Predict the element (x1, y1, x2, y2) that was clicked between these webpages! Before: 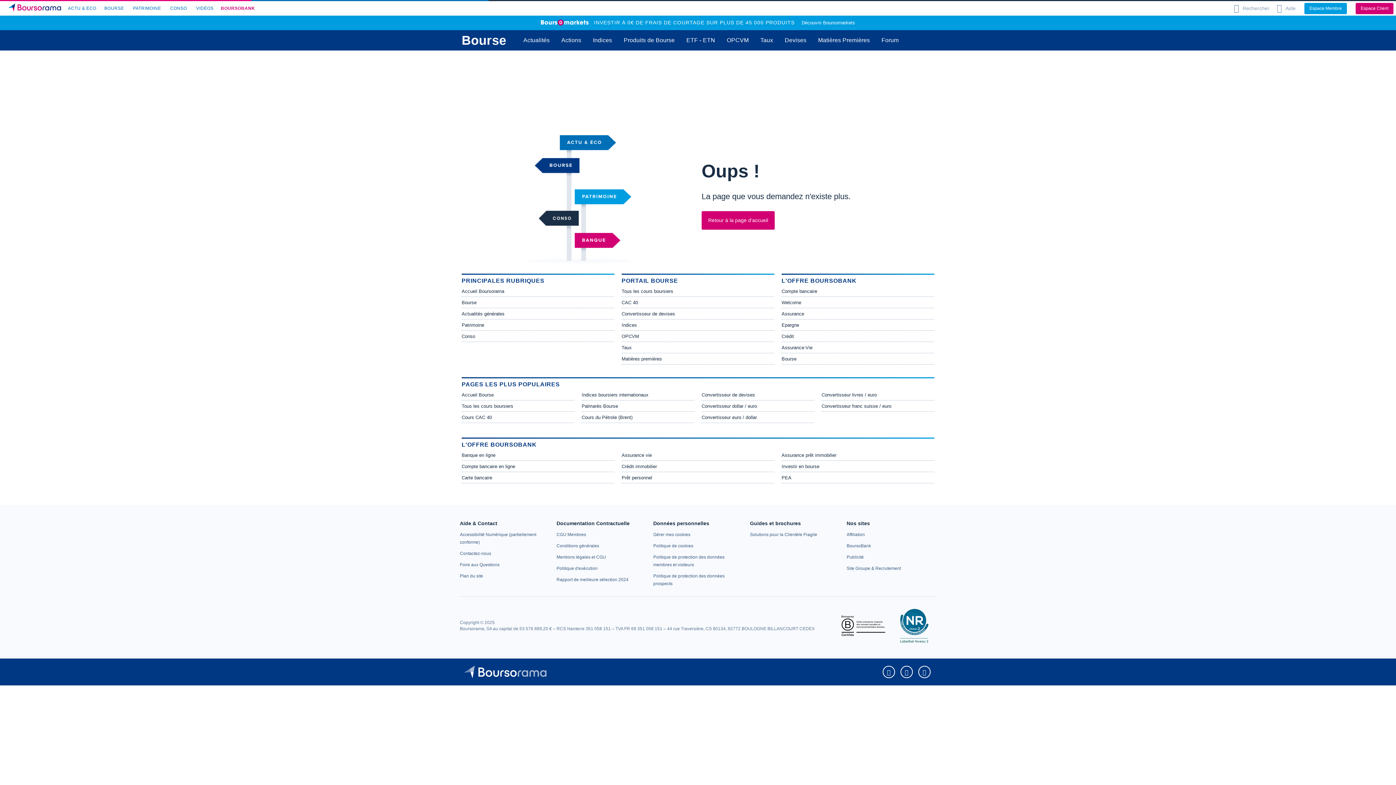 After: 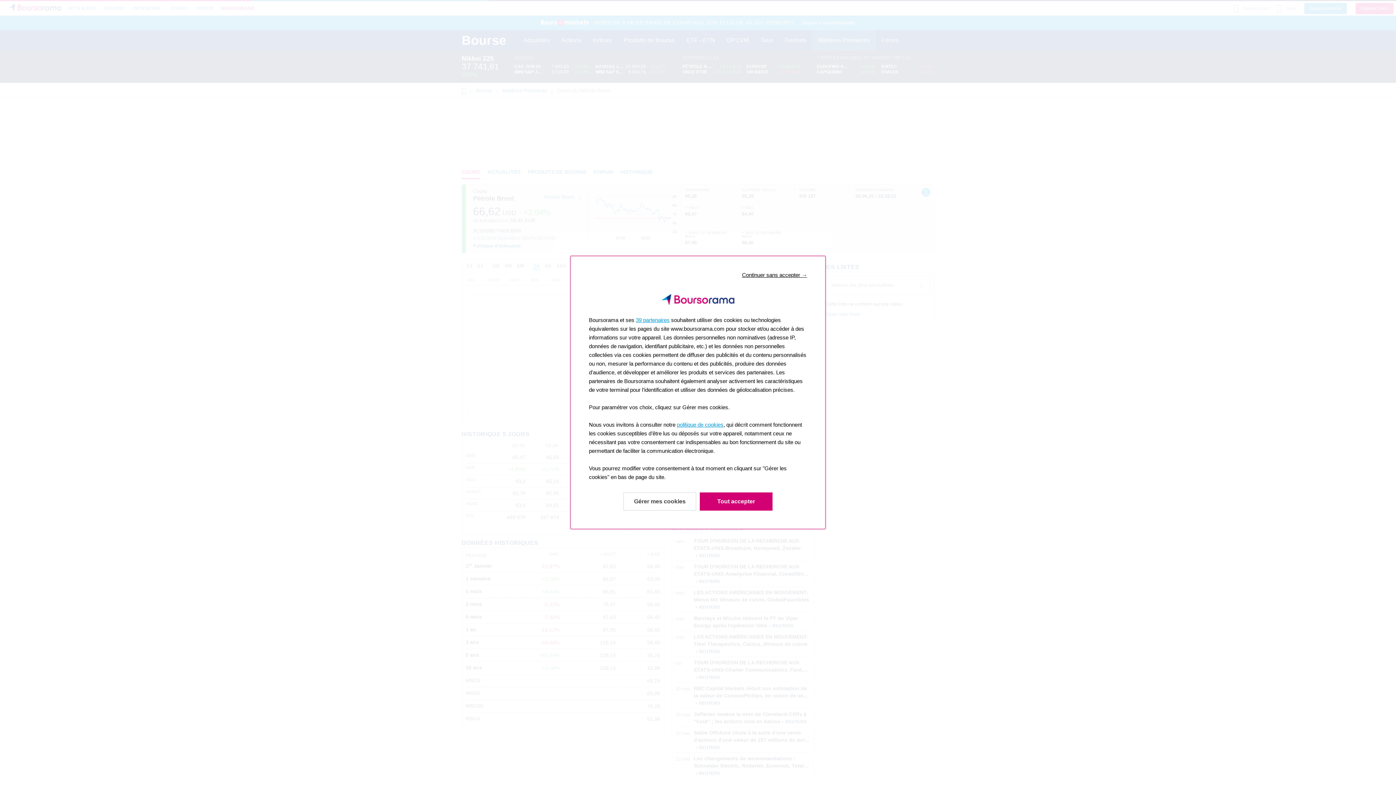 Action: label: Cours du Pétrole (Brent) bbox: (581, 414, 632, 420)